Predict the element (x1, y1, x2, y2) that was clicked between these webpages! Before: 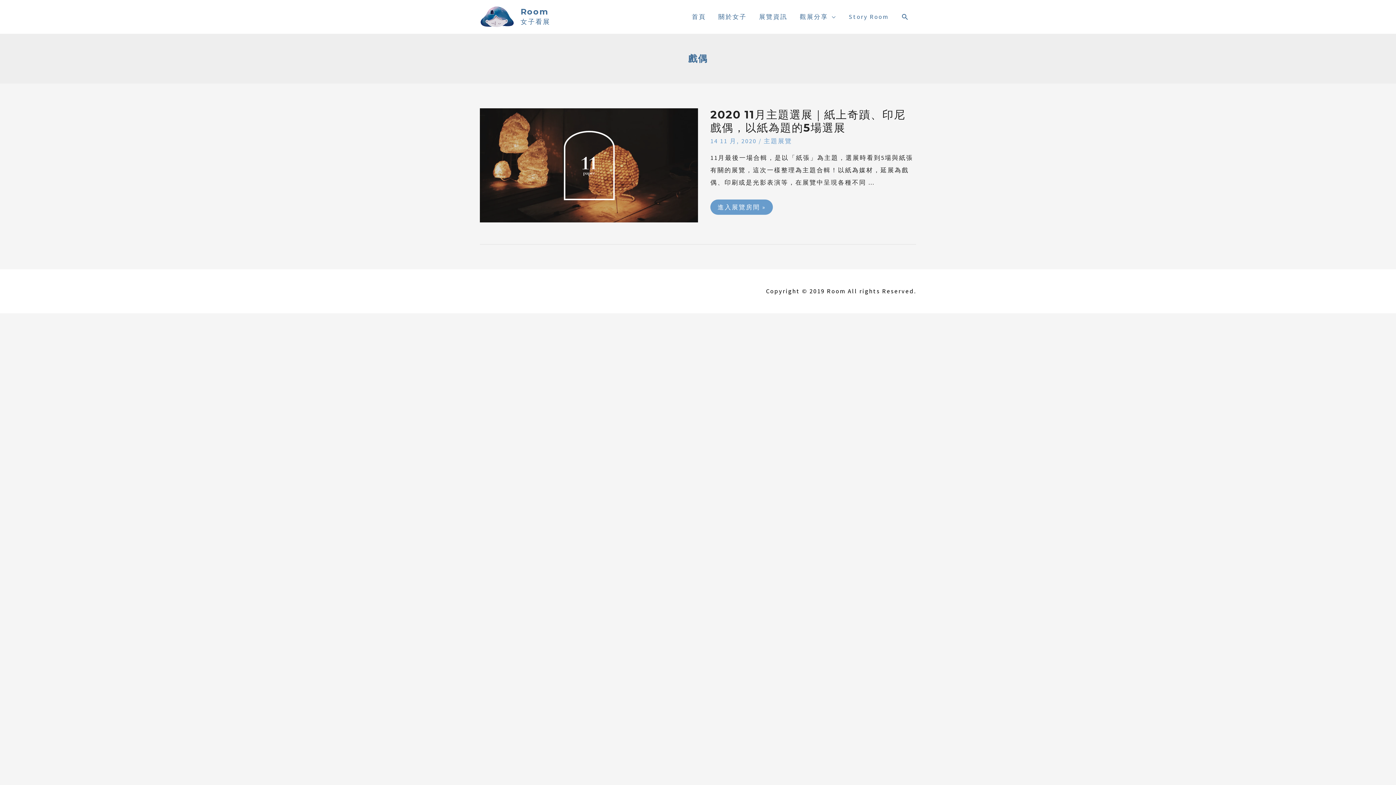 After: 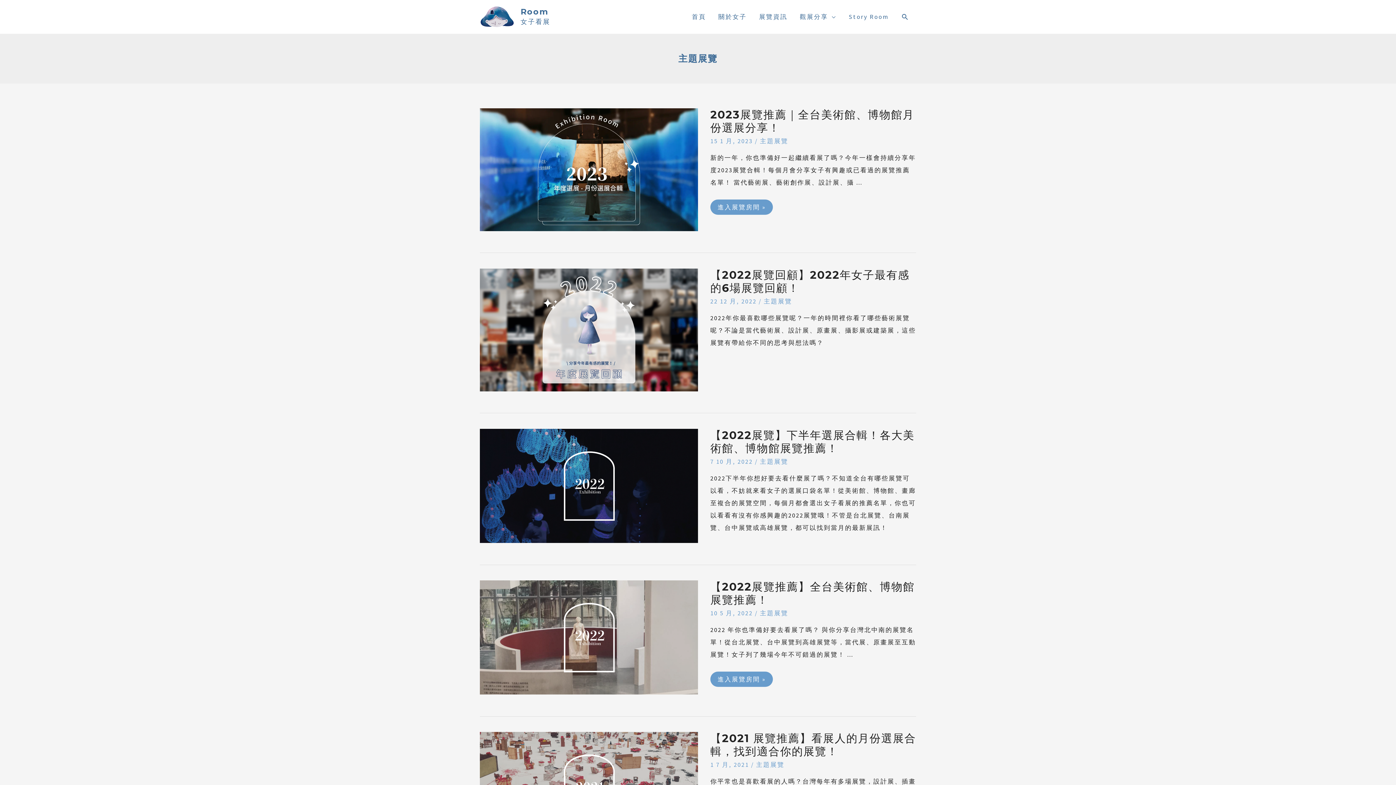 Action: bbox: (764, 137, 792, 145) label: 主題展覽